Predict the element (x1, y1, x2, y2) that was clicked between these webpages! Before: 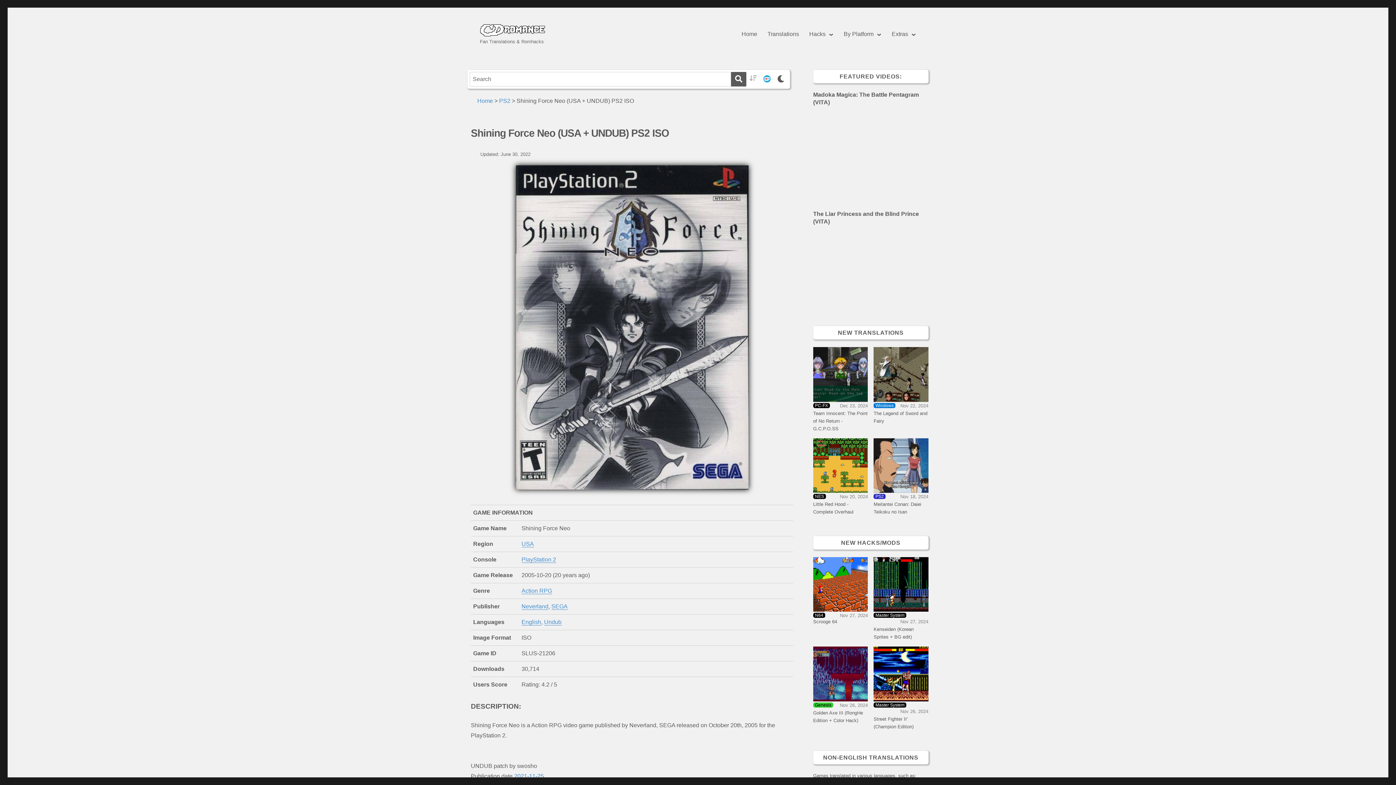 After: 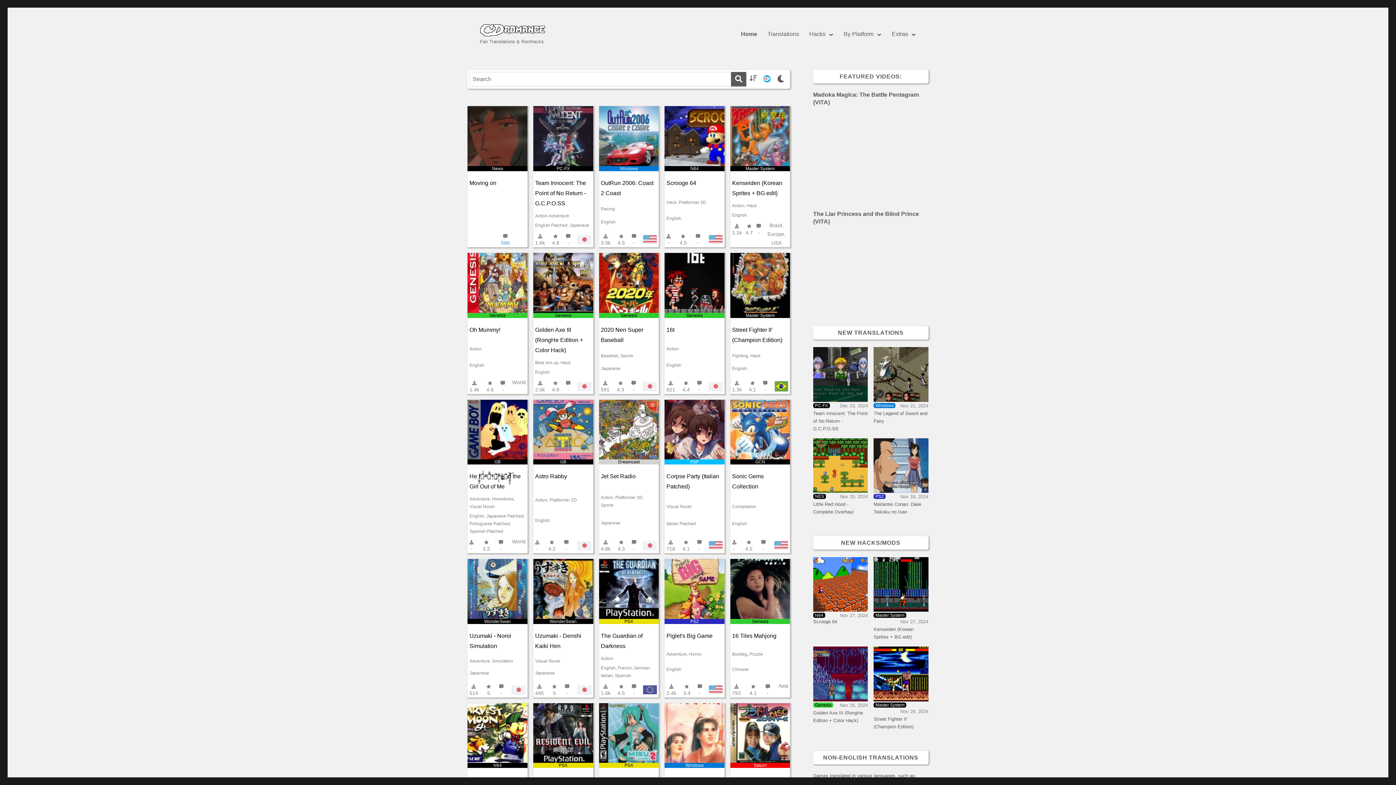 Action: bbox: (477, 97, 493, 104) label: Home